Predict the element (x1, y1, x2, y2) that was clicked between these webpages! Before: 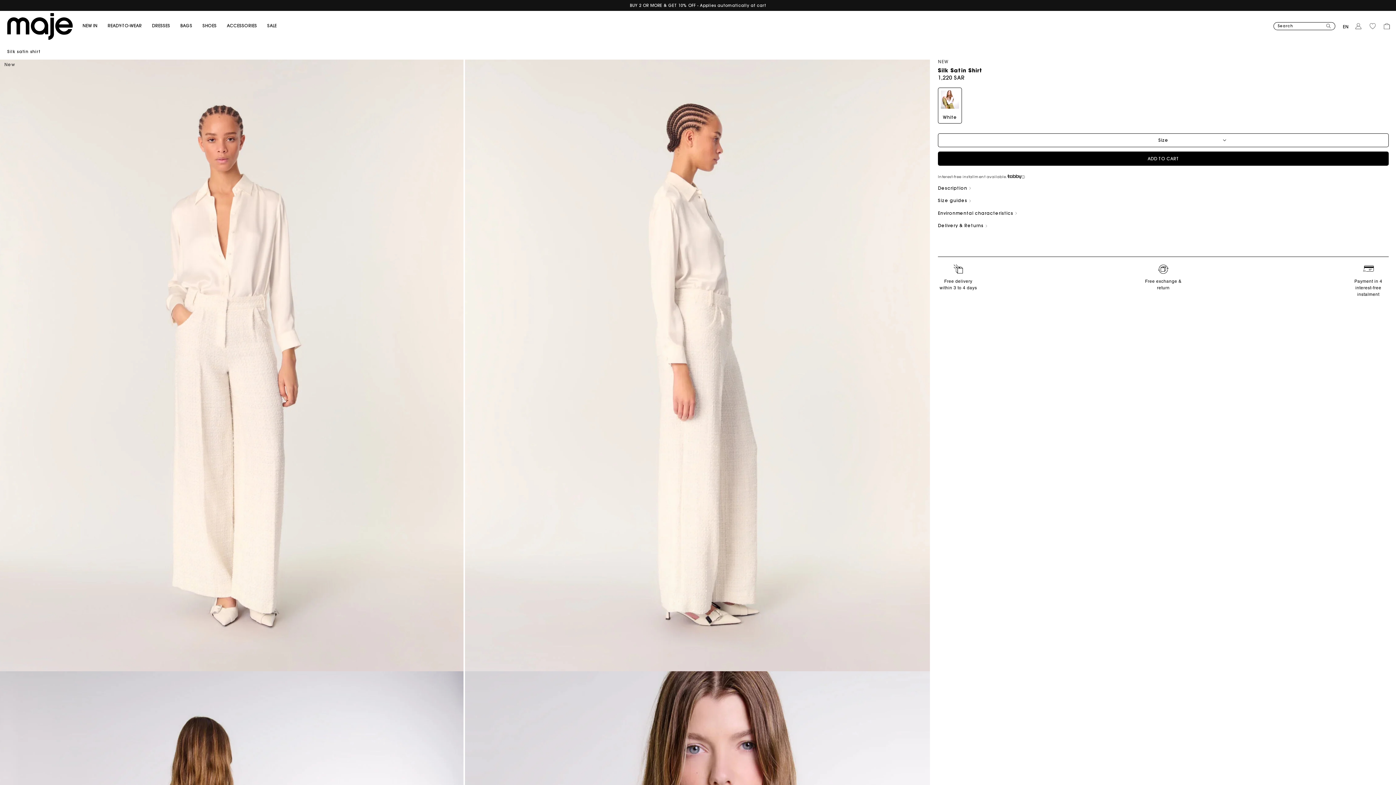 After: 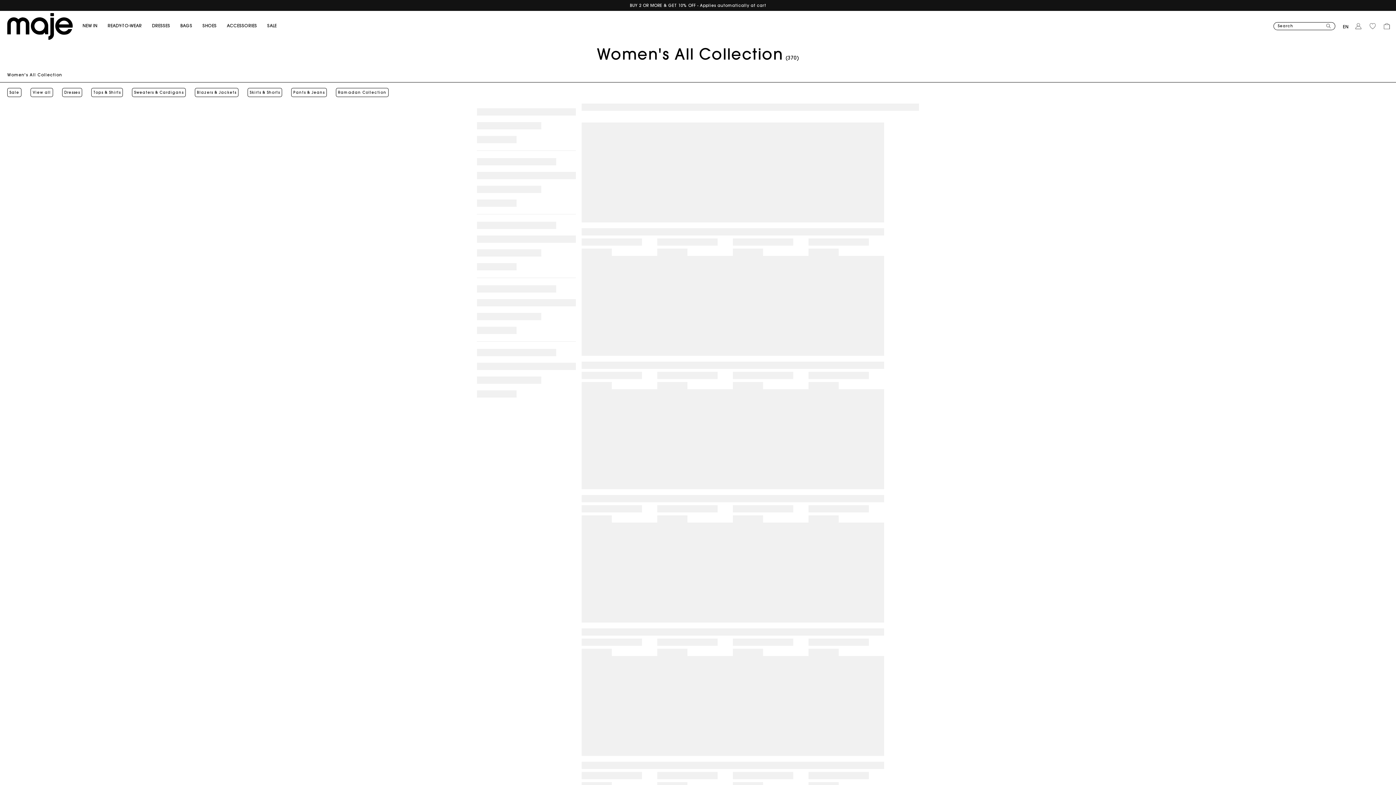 Action: label: READY-TO-WEAR bbox: (107, 10, 152, 41)